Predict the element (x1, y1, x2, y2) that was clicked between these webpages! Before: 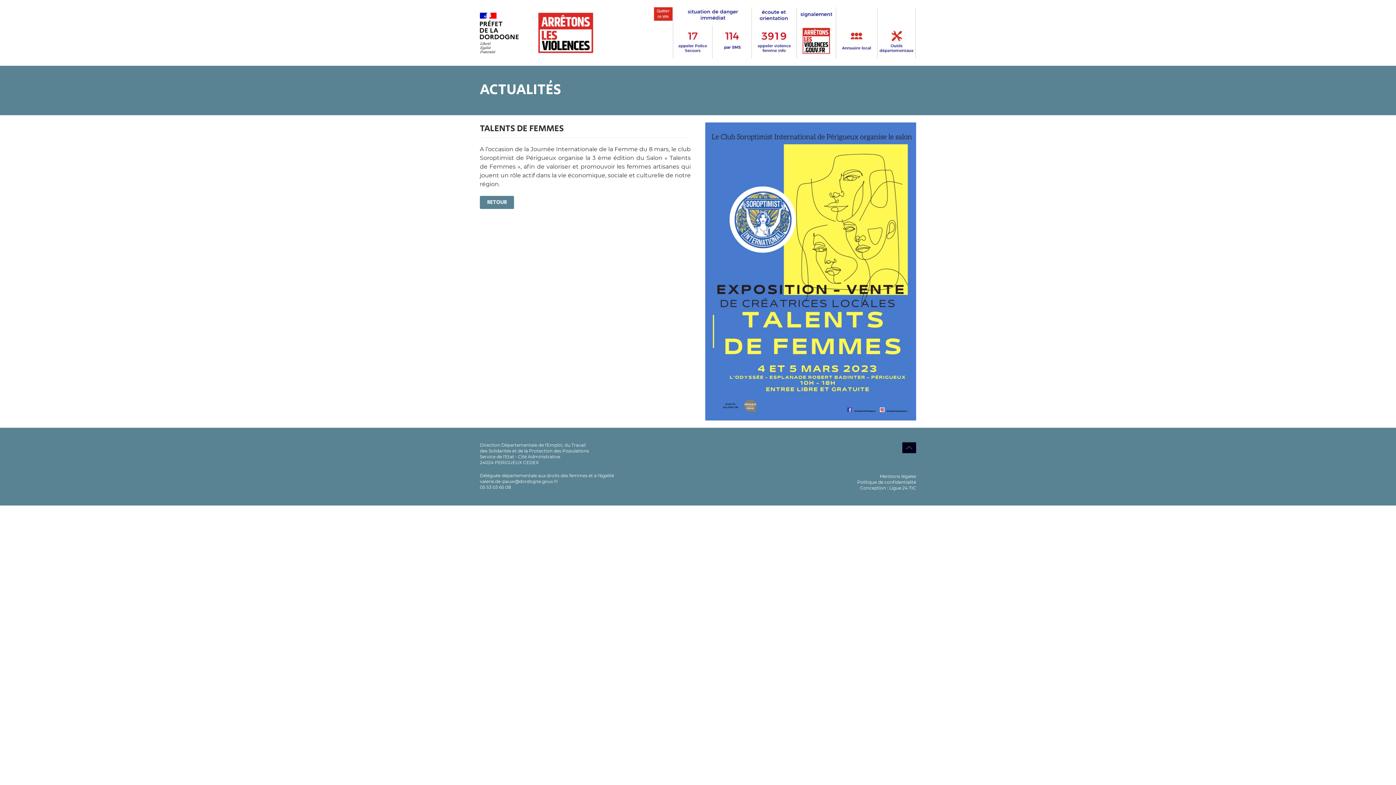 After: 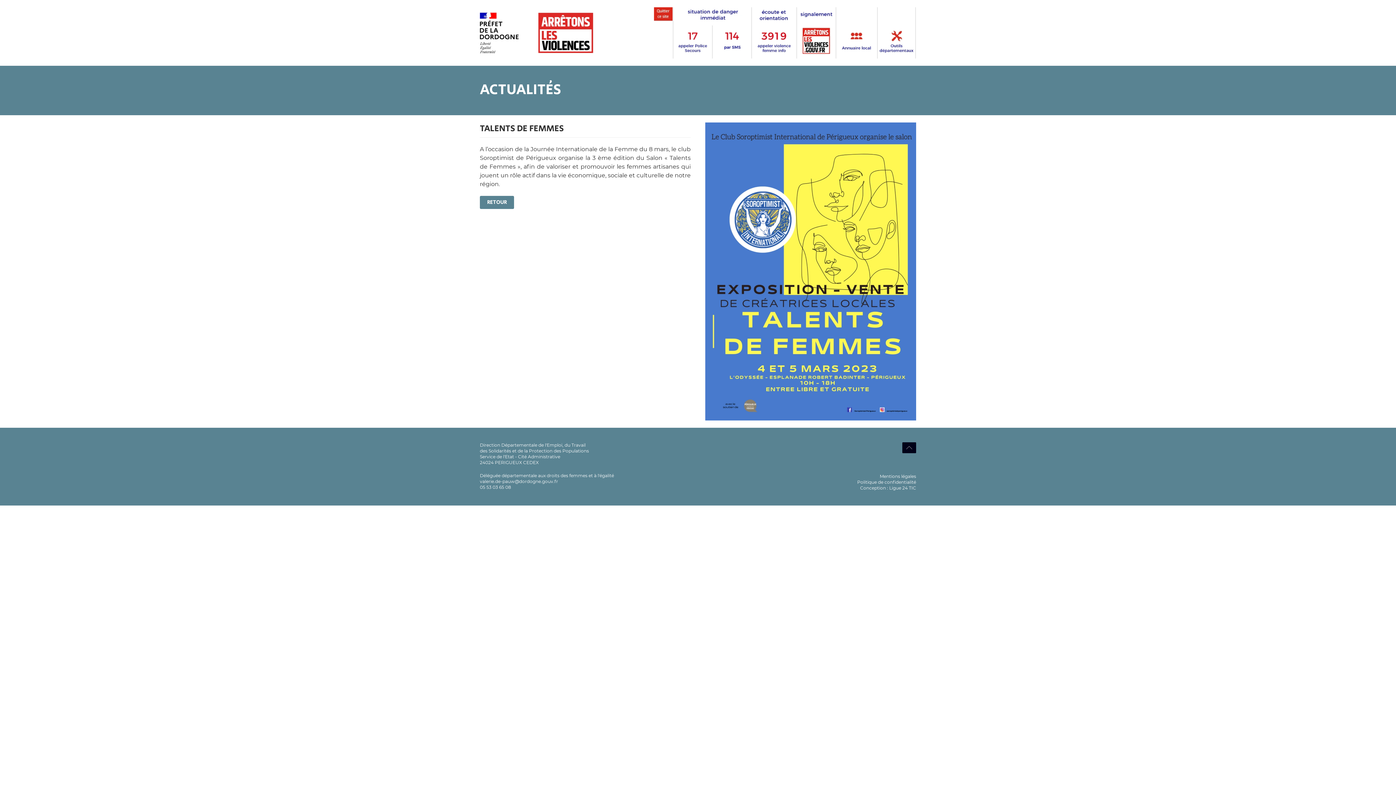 Action: bbox: (480, 479, 558, 484) label: valerie.de-pauw@dordogne.gouv.fr